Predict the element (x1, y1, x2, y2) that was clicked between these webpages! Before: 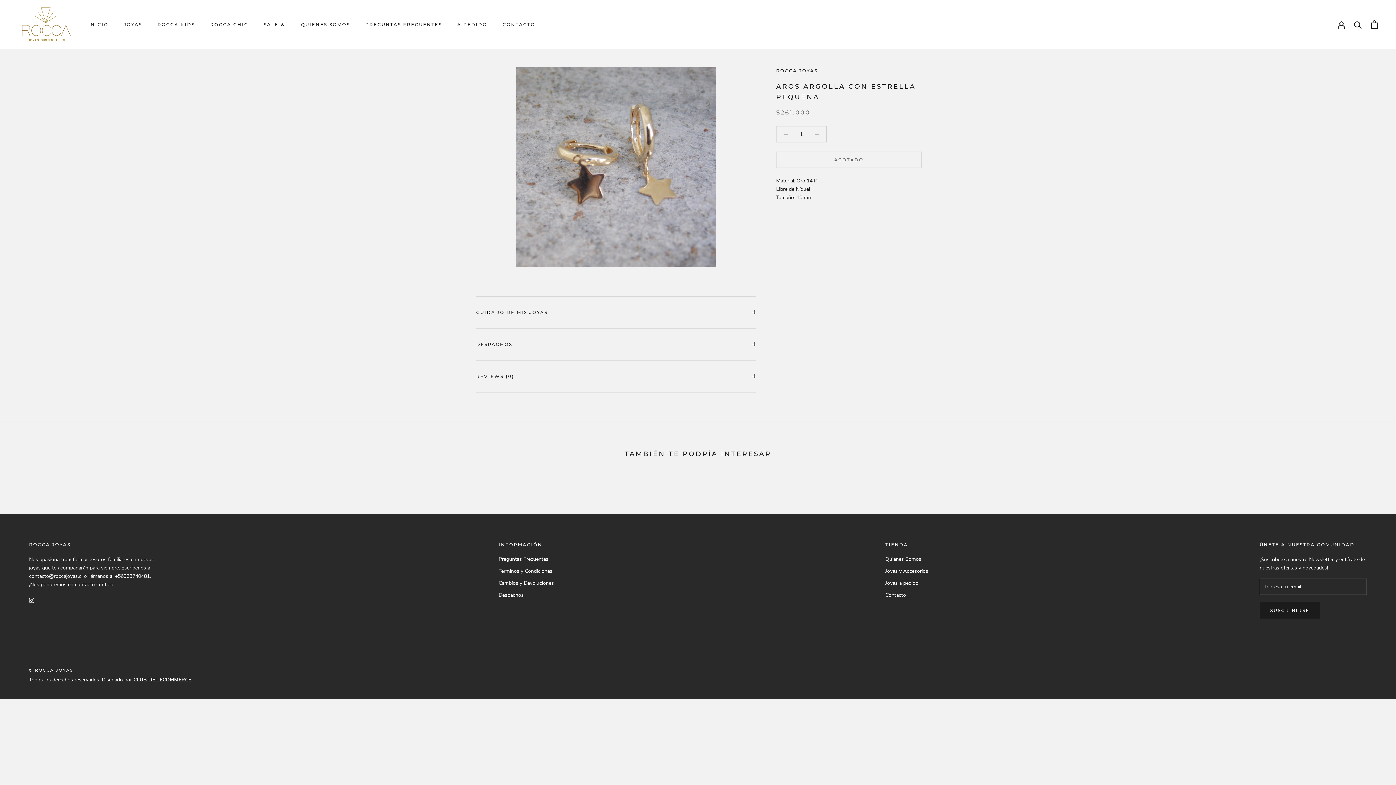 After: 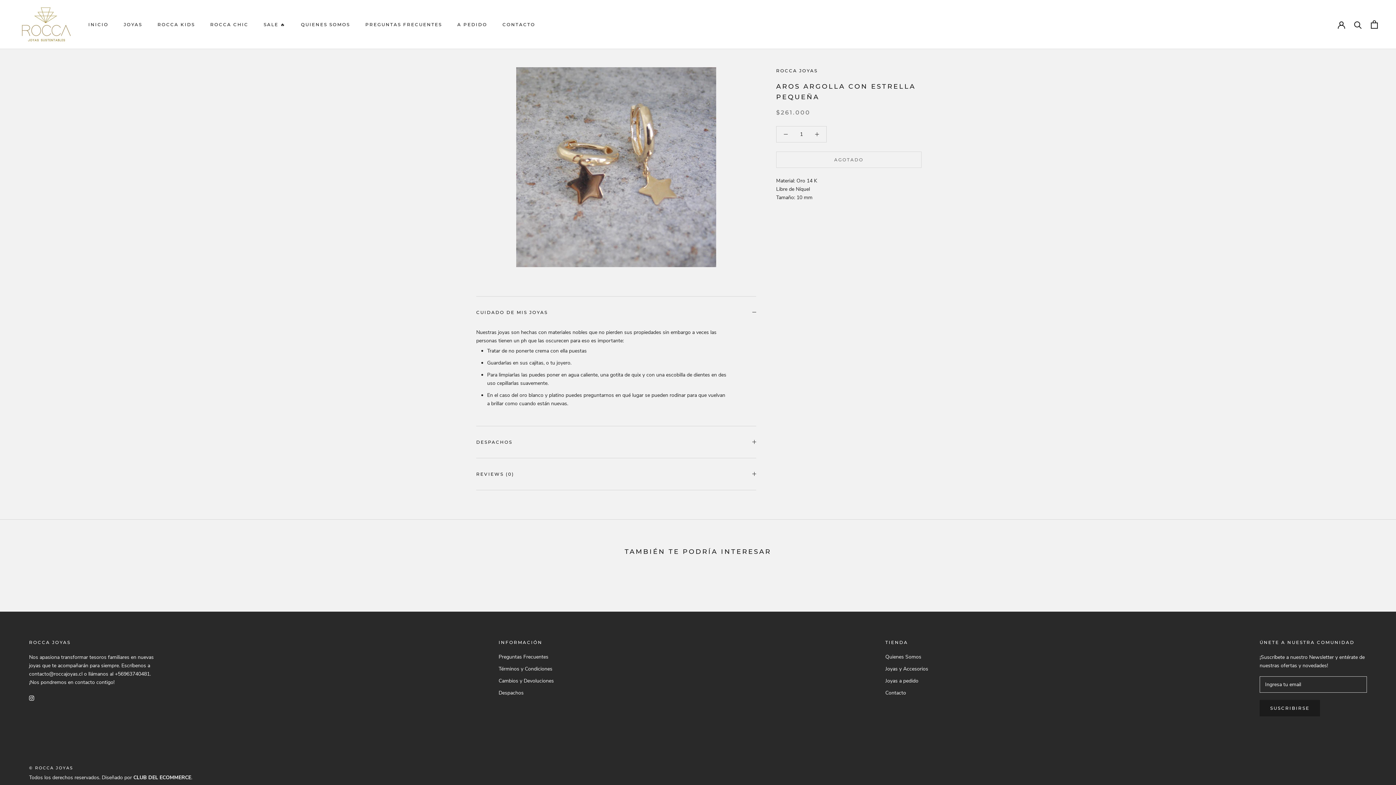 Action: bbox: (476, 296, 756, 328) label: CUIDADO DE MIS JOYAS